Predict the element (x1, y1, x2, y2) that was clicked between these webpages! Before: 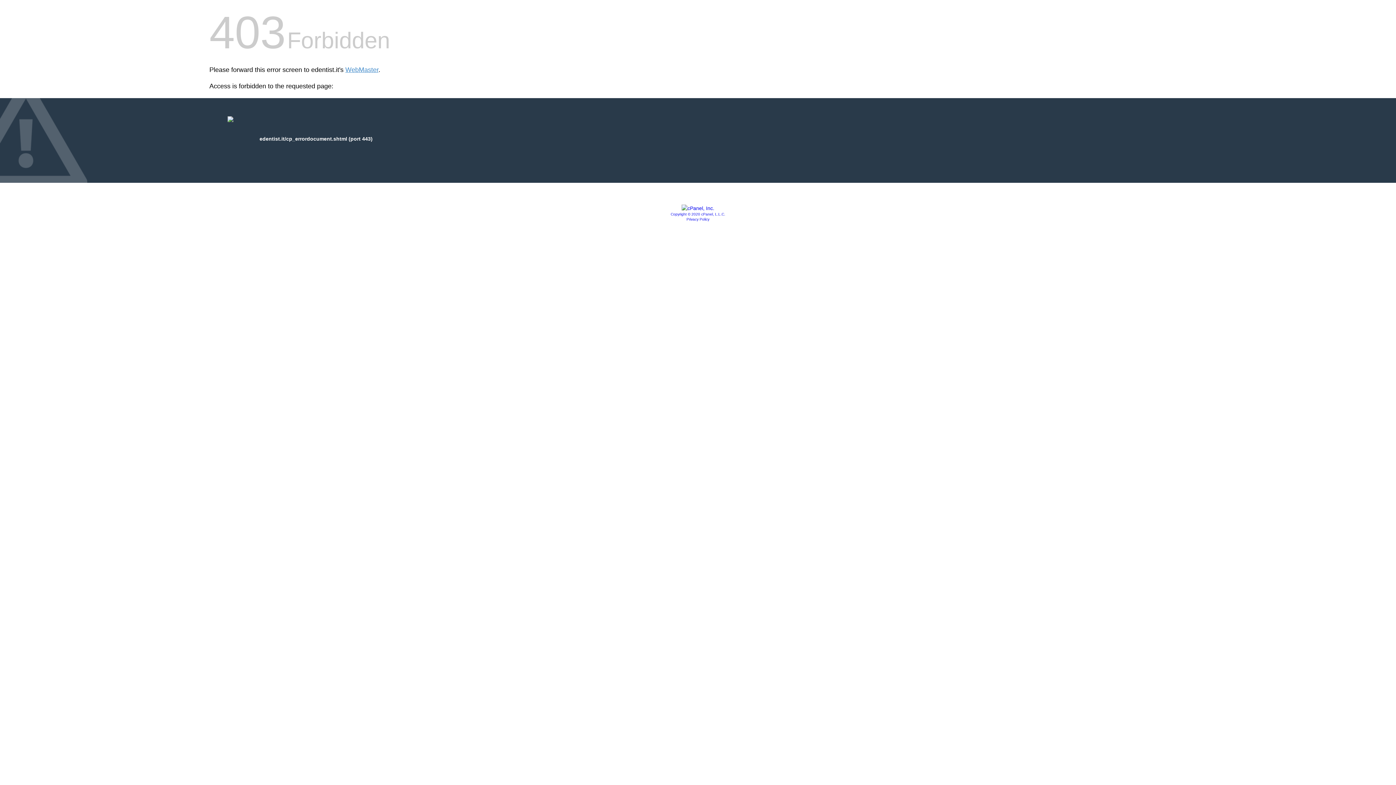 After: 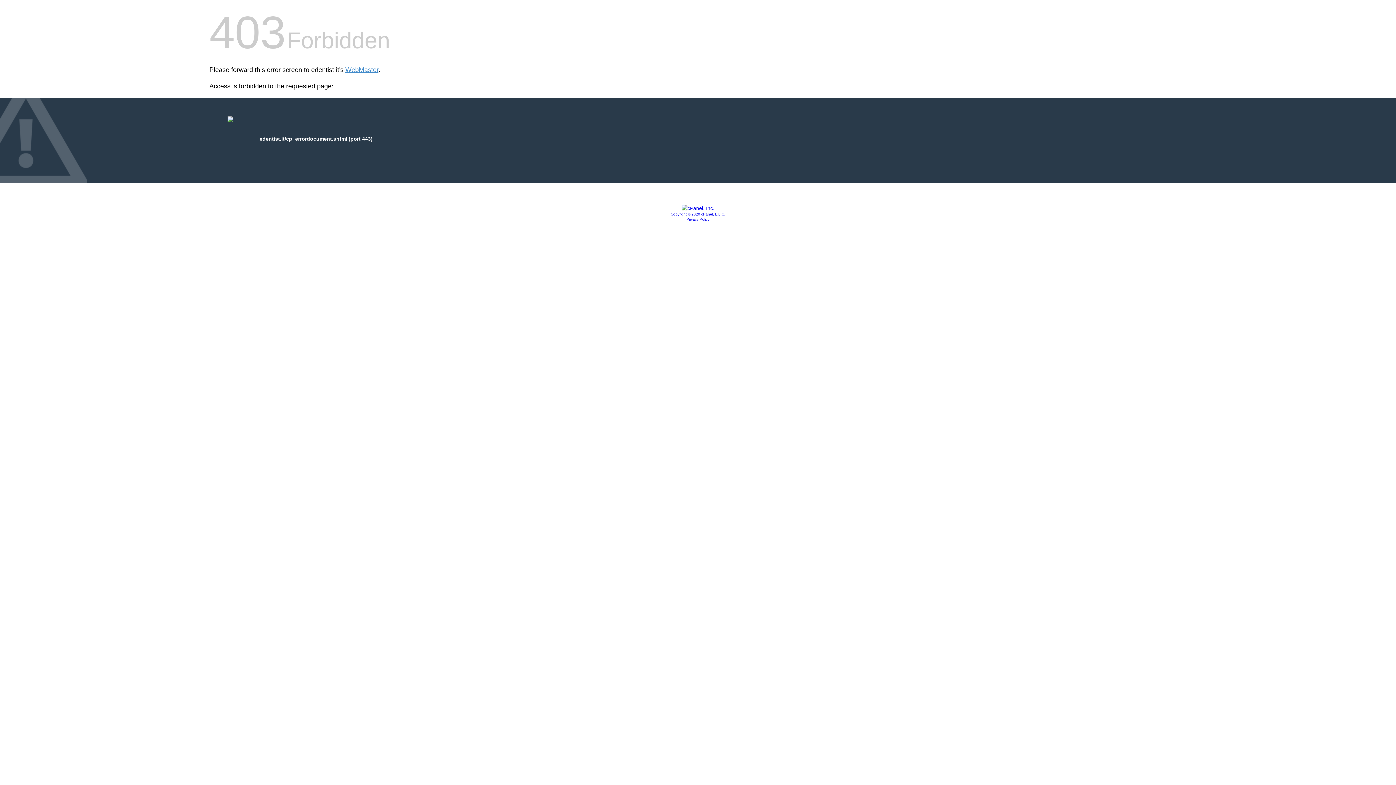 Action: label: Privacy Policy bbox: (686, 217, 709, 221)